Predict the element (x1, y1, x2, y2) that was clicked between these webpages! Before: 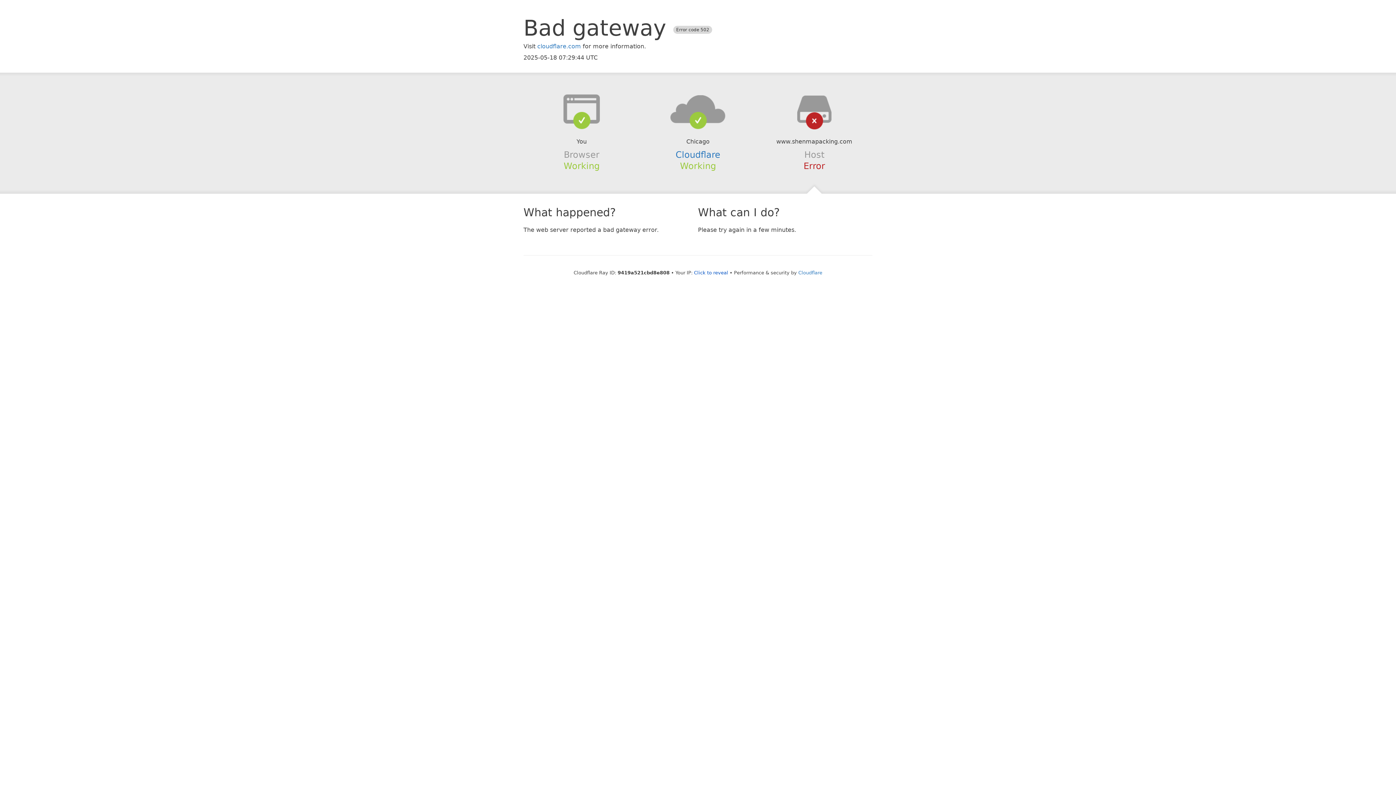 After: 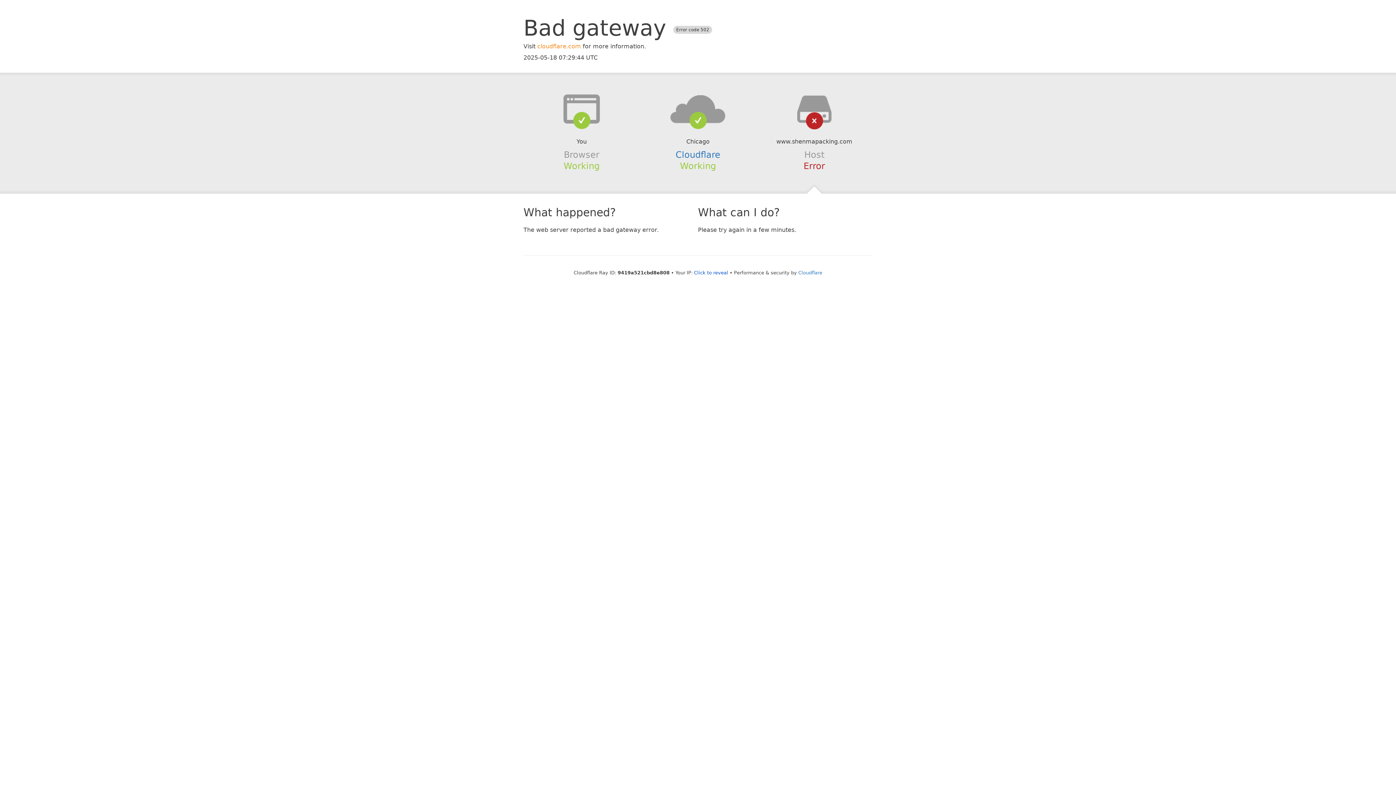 Action: bbox: (537, 42, 581, 49) label: cloudflare.com